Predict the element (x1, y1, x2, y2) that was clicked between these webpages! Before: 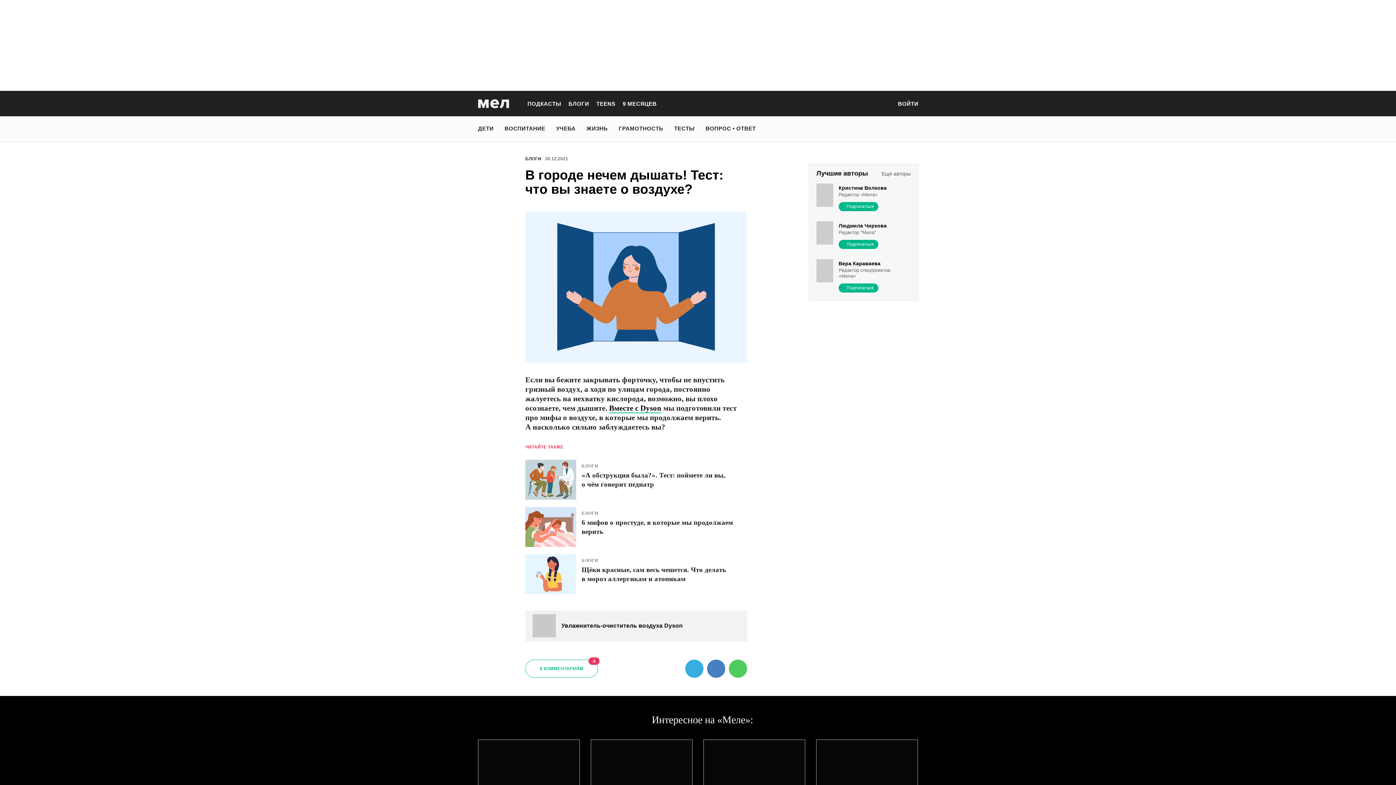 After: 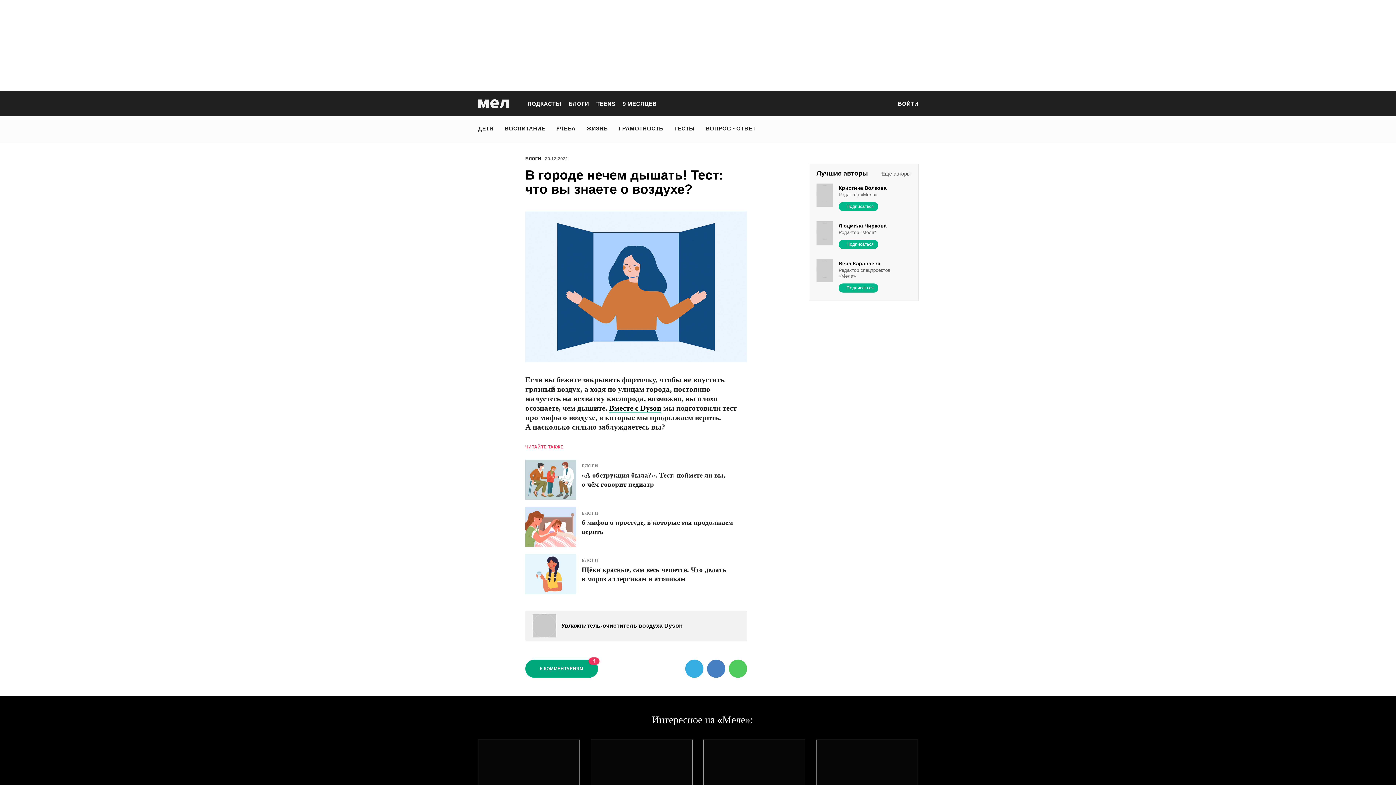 Action: bbox: (525, 659, 598, 678) label: К КОММЕНТАРИЯМ

4